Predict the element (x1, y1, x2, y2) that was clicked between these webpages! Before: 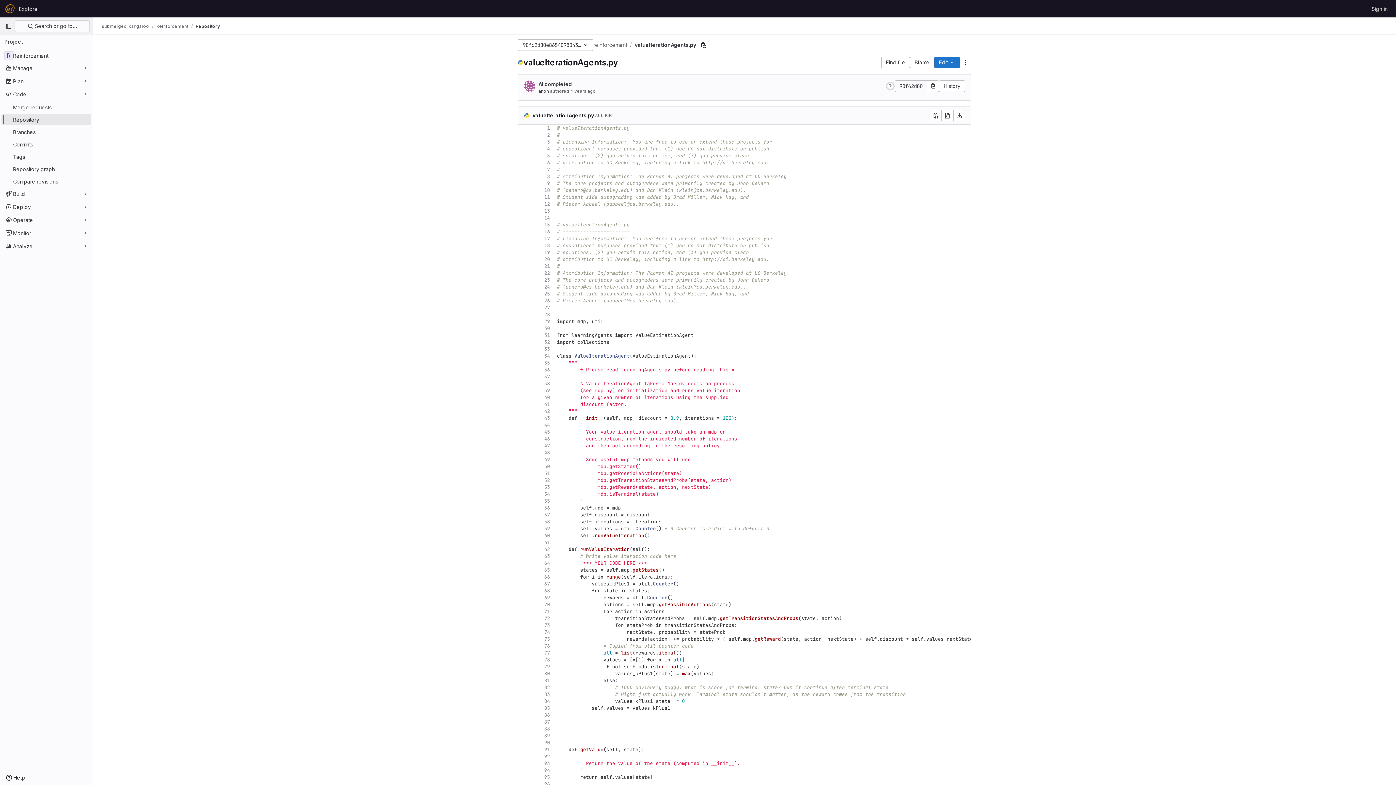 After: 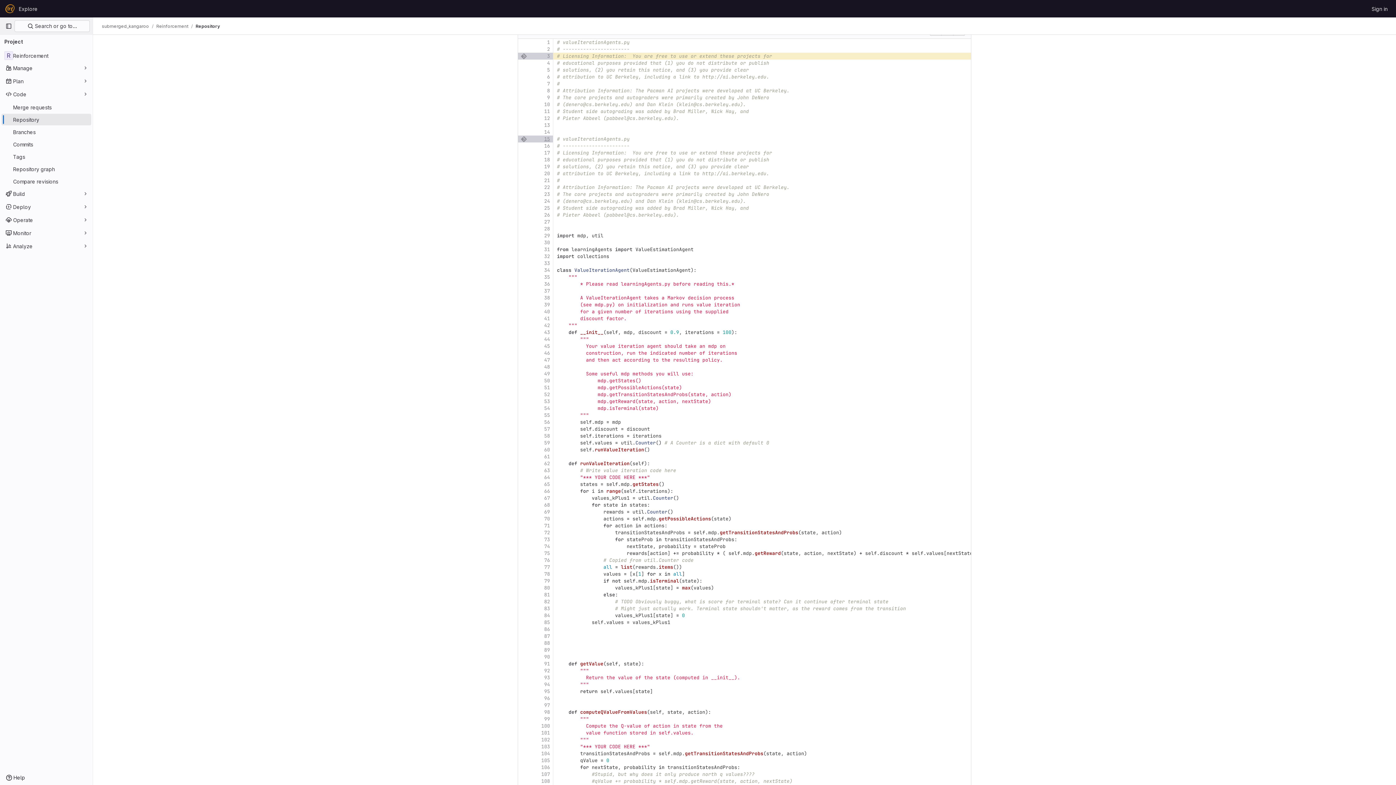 Action: label: 3 bbox: (526, 138, 553, 145)